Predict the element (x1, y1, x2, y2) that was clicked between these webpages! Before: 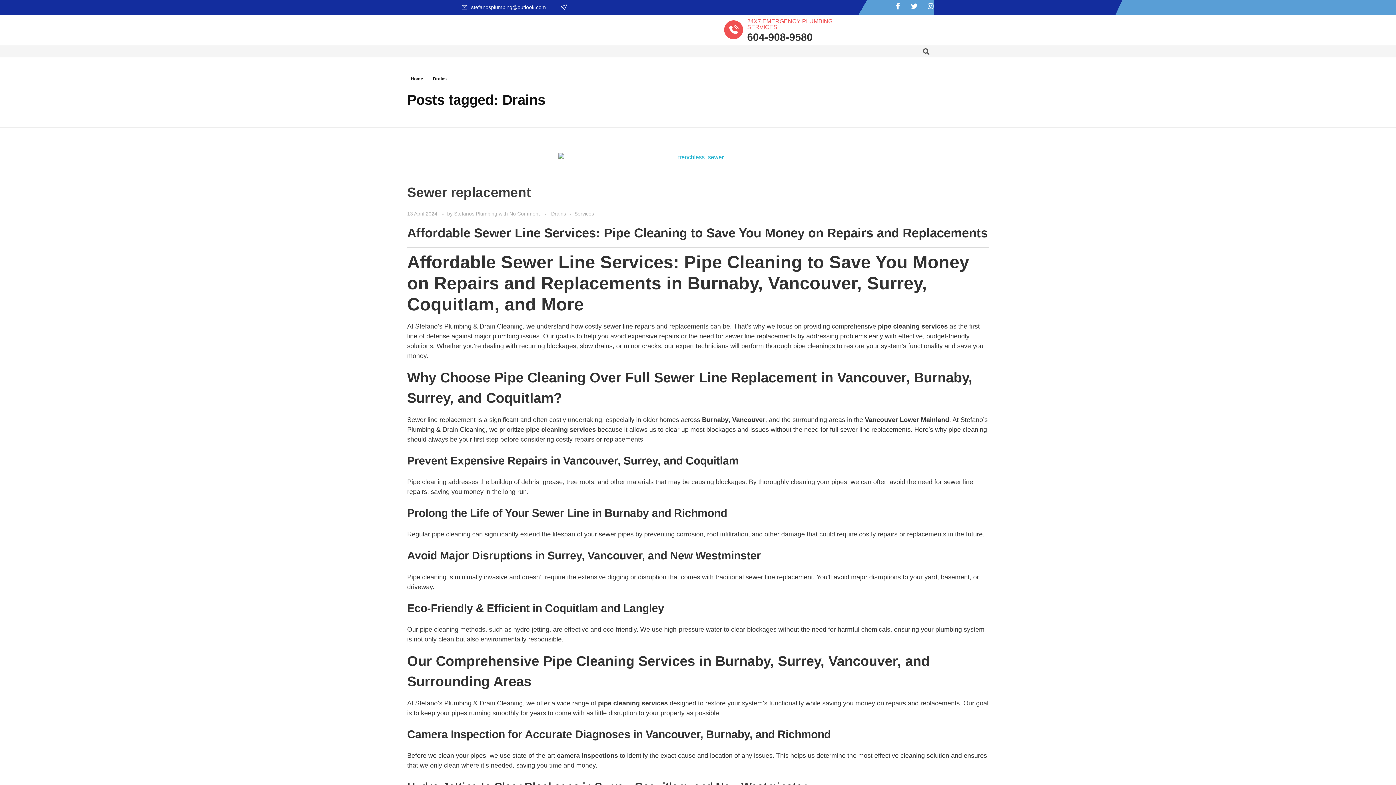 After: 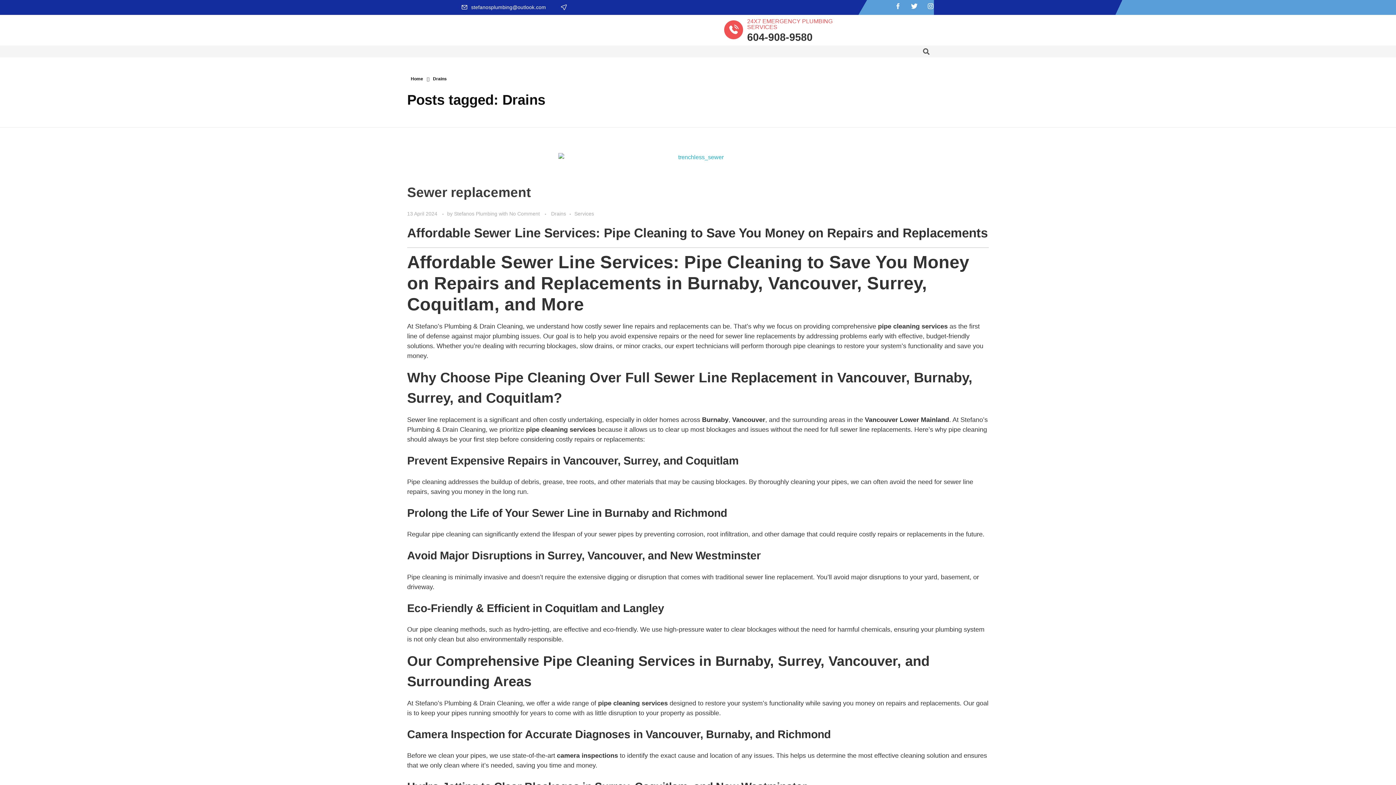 Action: bbox: (895, 2, 901, 9)